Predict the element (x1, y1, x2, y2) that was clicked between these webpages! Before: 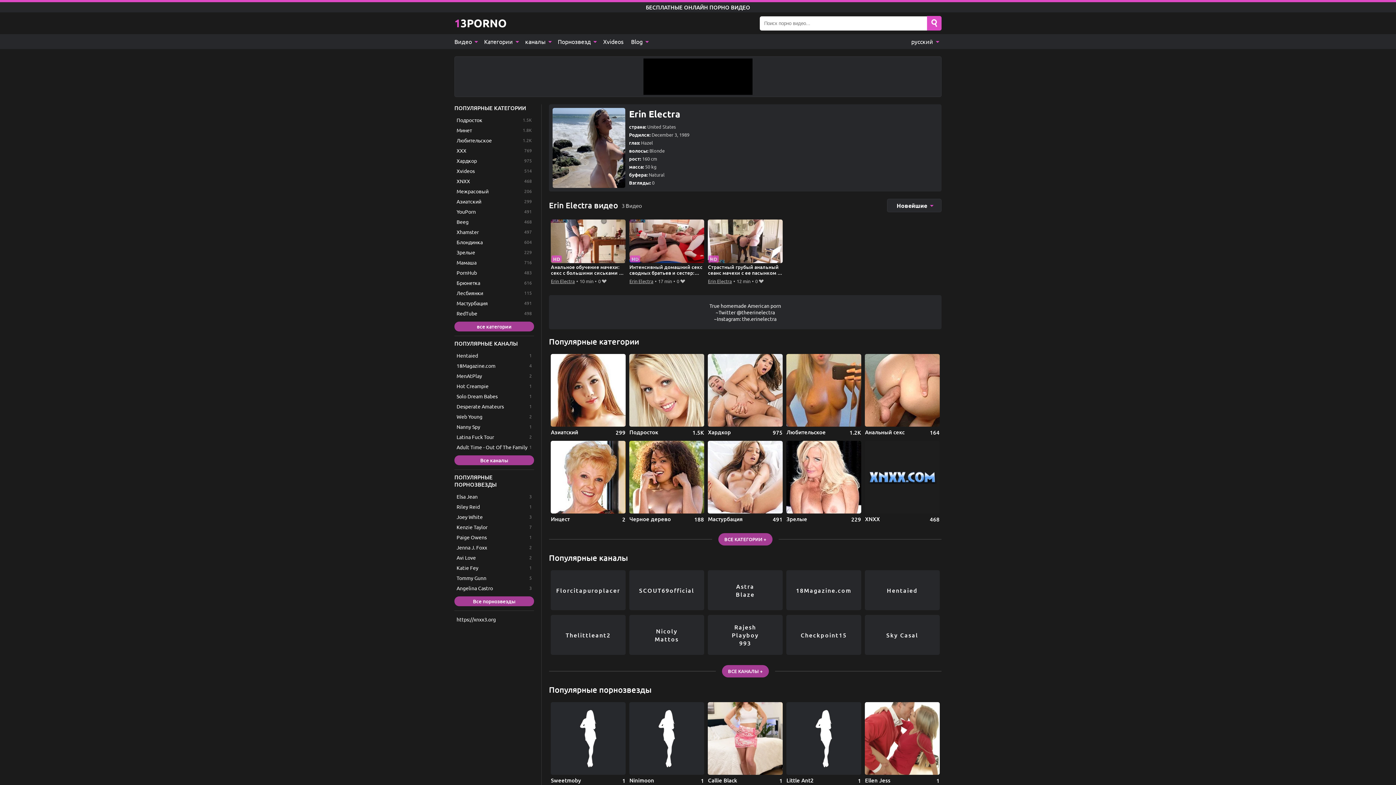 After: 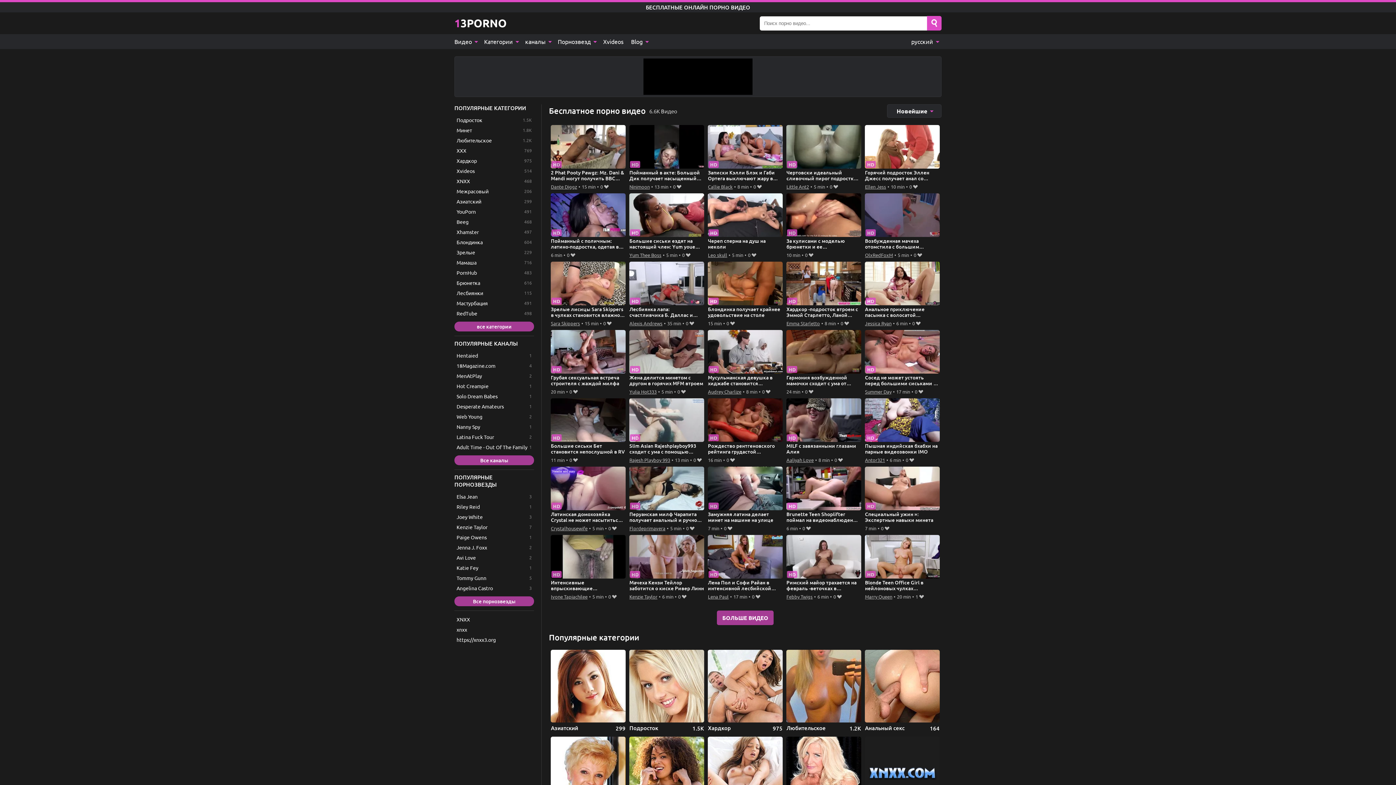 Action: label: 13PORNO bbox: (454, 16, 506, 30)